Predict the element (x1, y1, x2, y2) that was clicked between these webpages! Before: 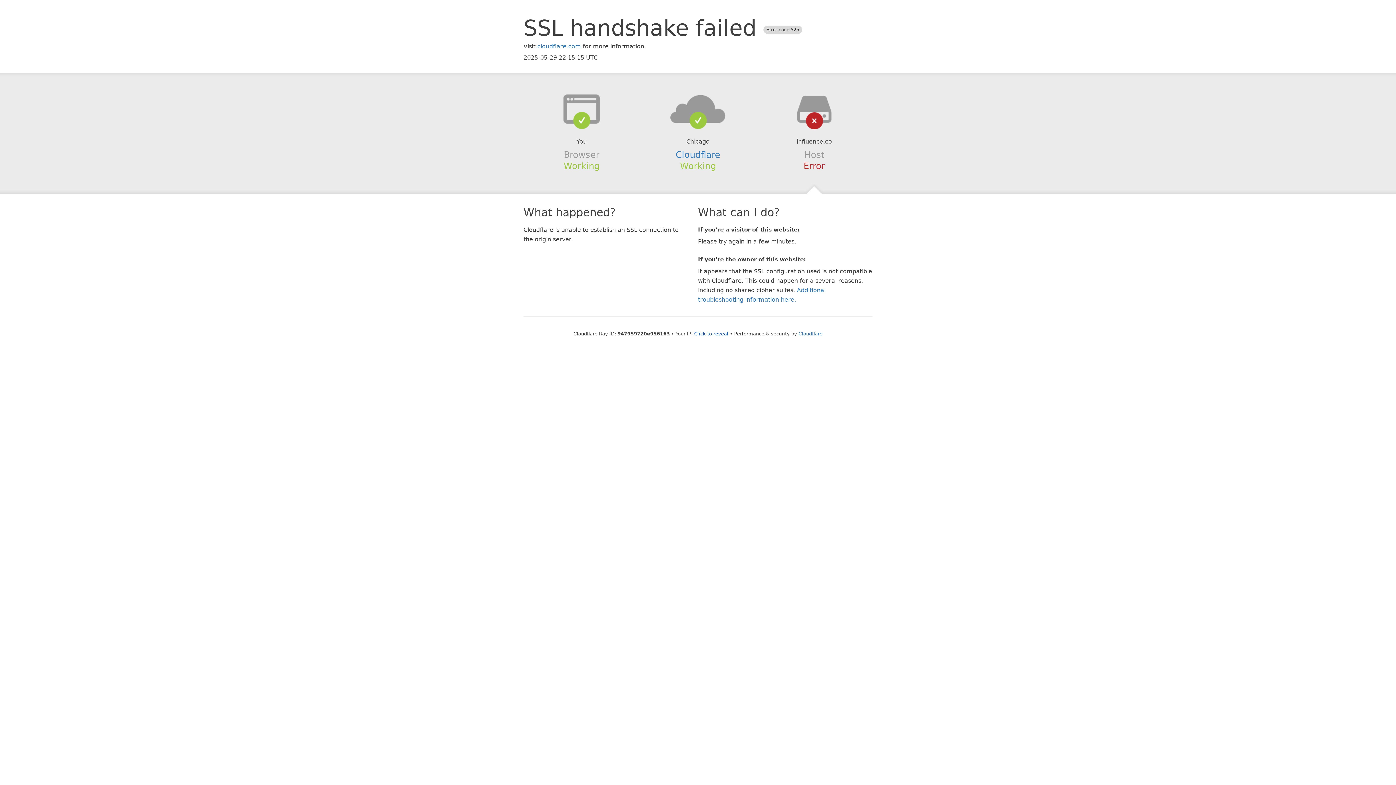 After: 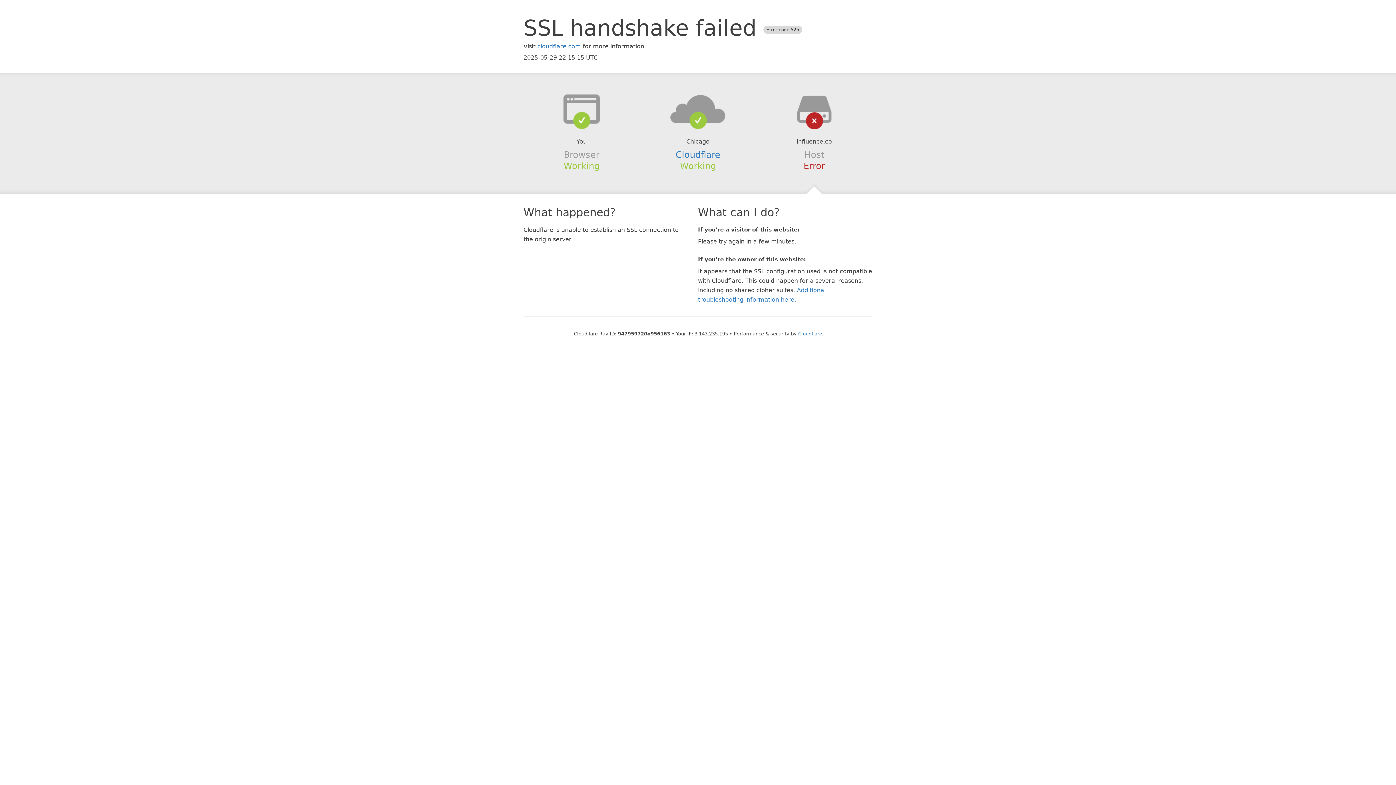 Action: label: Click to reveal bbox: (694, 331, 728, 336)